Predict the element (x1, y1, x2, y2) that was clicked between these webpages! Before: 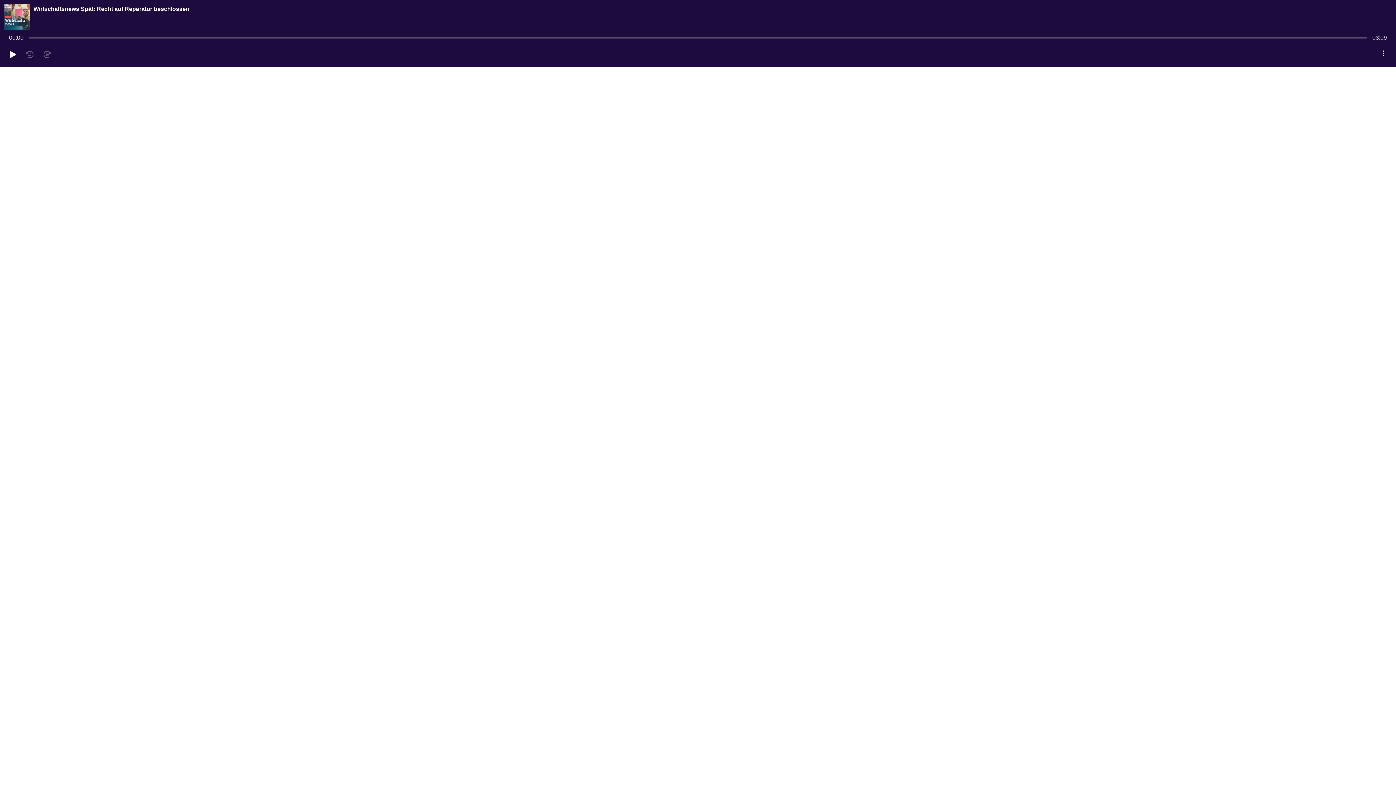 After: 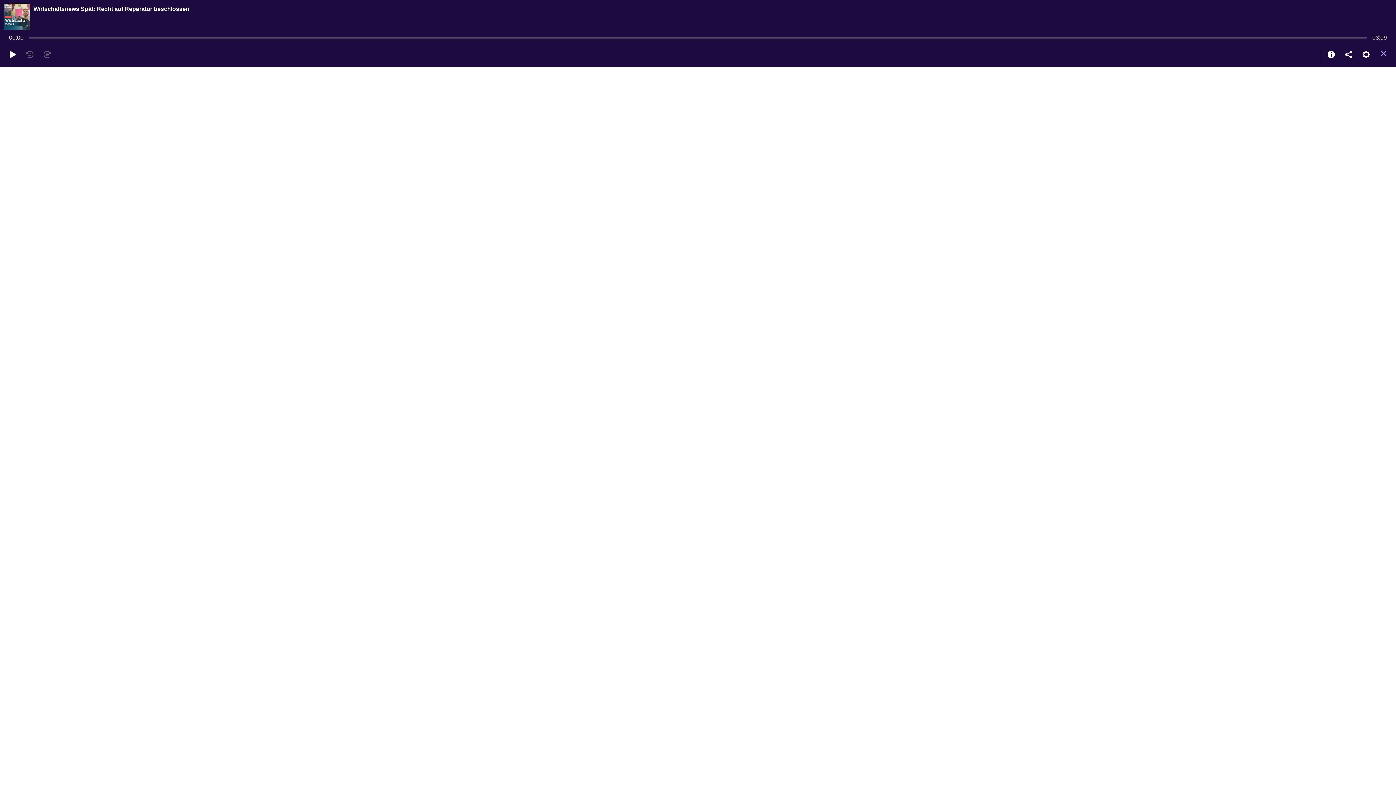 Action: bbox: (1375, 44, 1392, 62)